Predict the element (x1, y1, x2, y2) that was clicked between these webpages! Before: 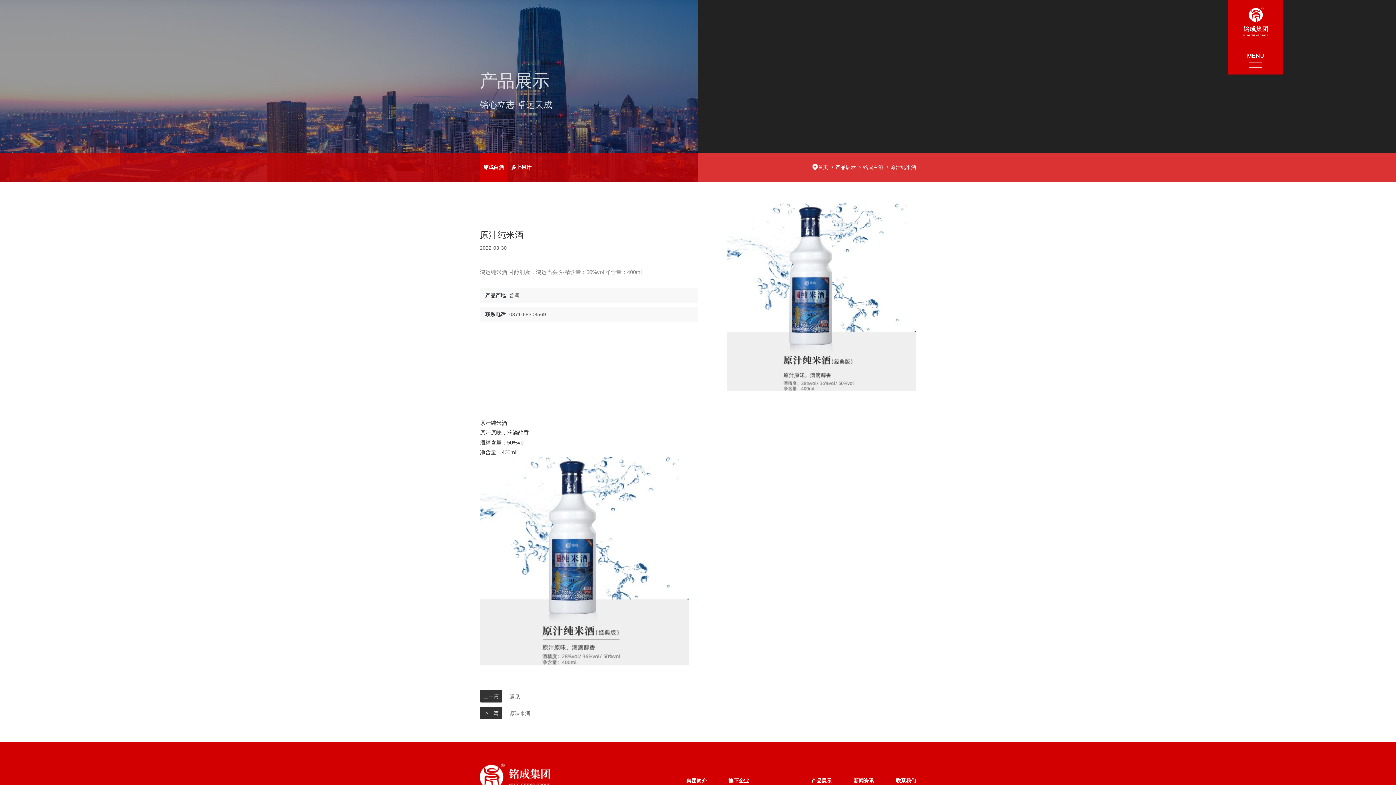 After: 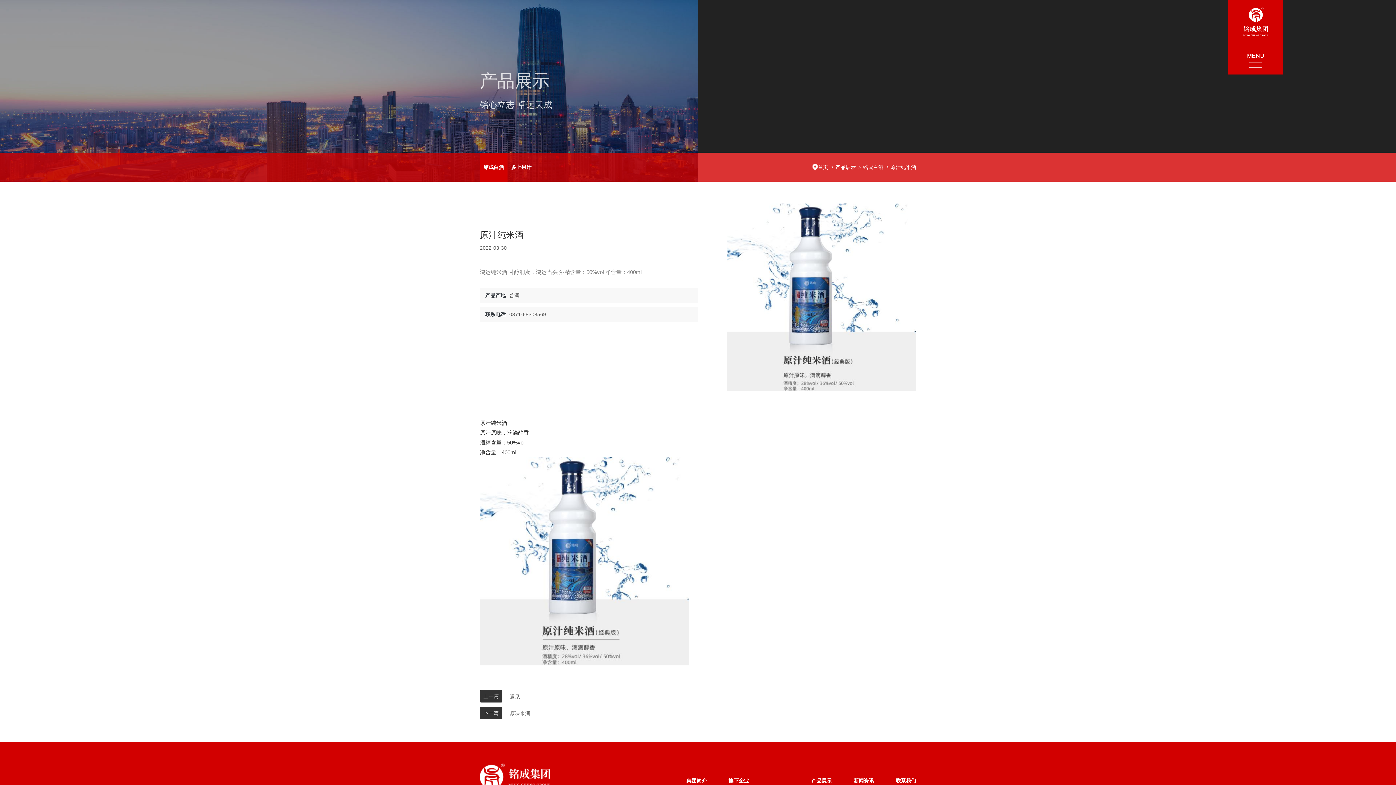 Action: label: 二维码 bbox: (1370, 256, 1396, 285)